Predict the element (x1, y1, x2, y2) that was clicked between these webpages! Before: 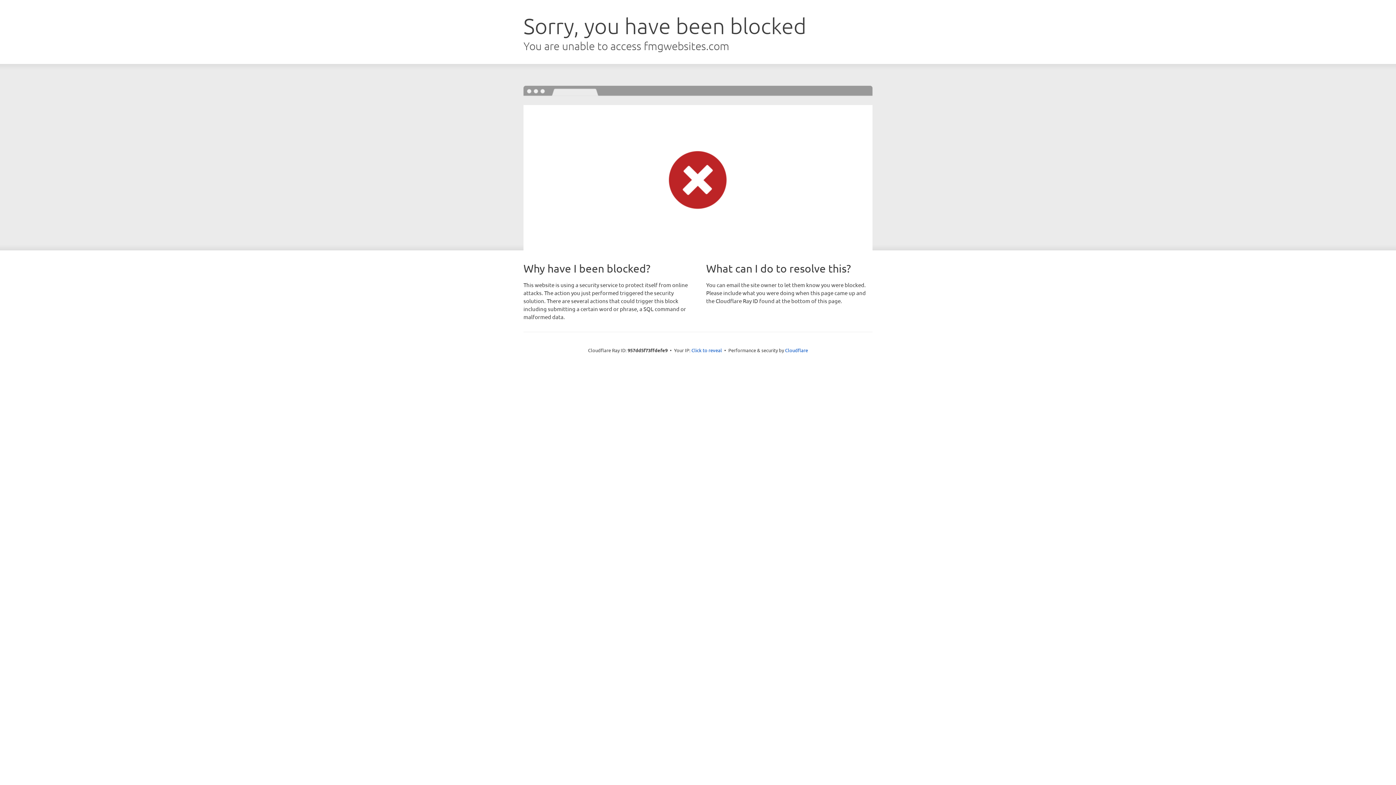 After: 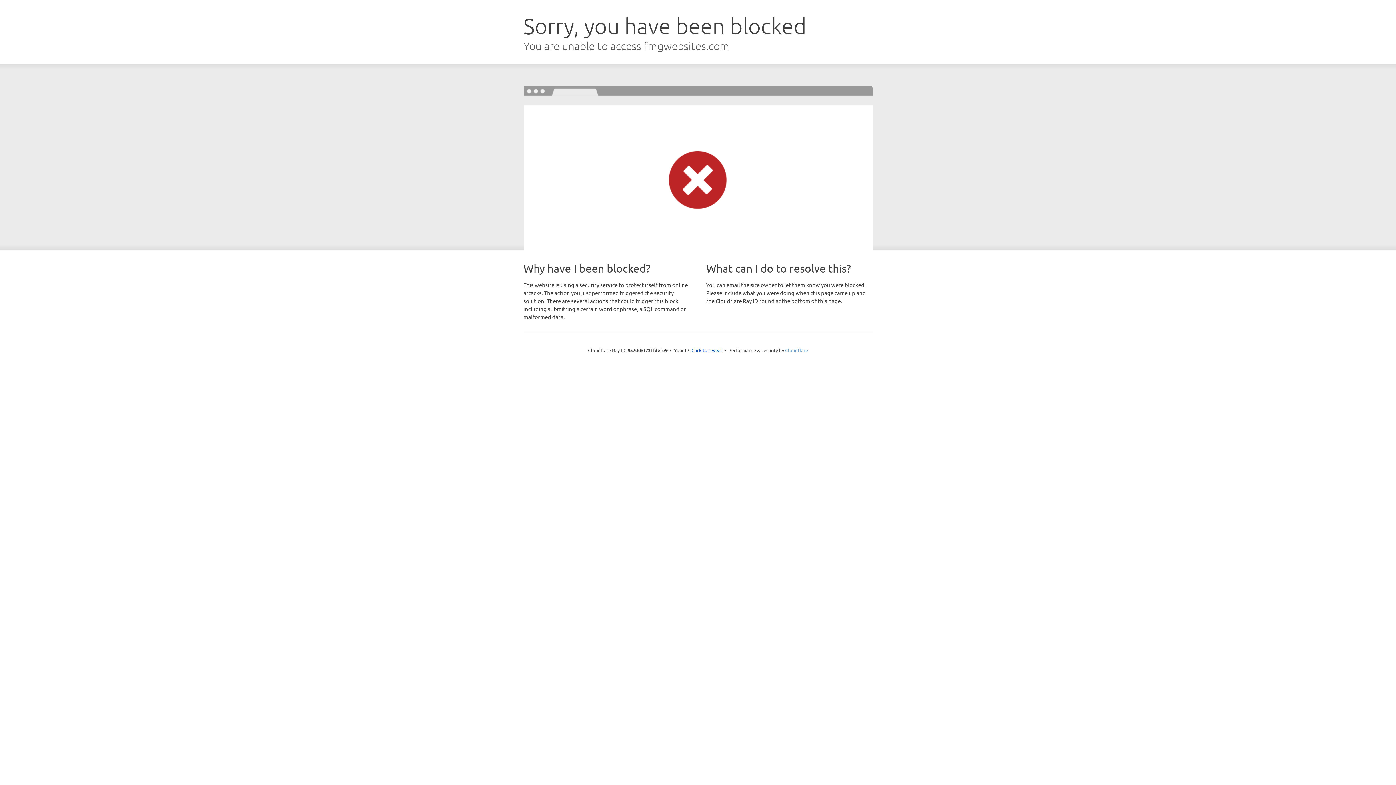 Action: bbox: (785, 347, 808, 353) label: Cloudflare